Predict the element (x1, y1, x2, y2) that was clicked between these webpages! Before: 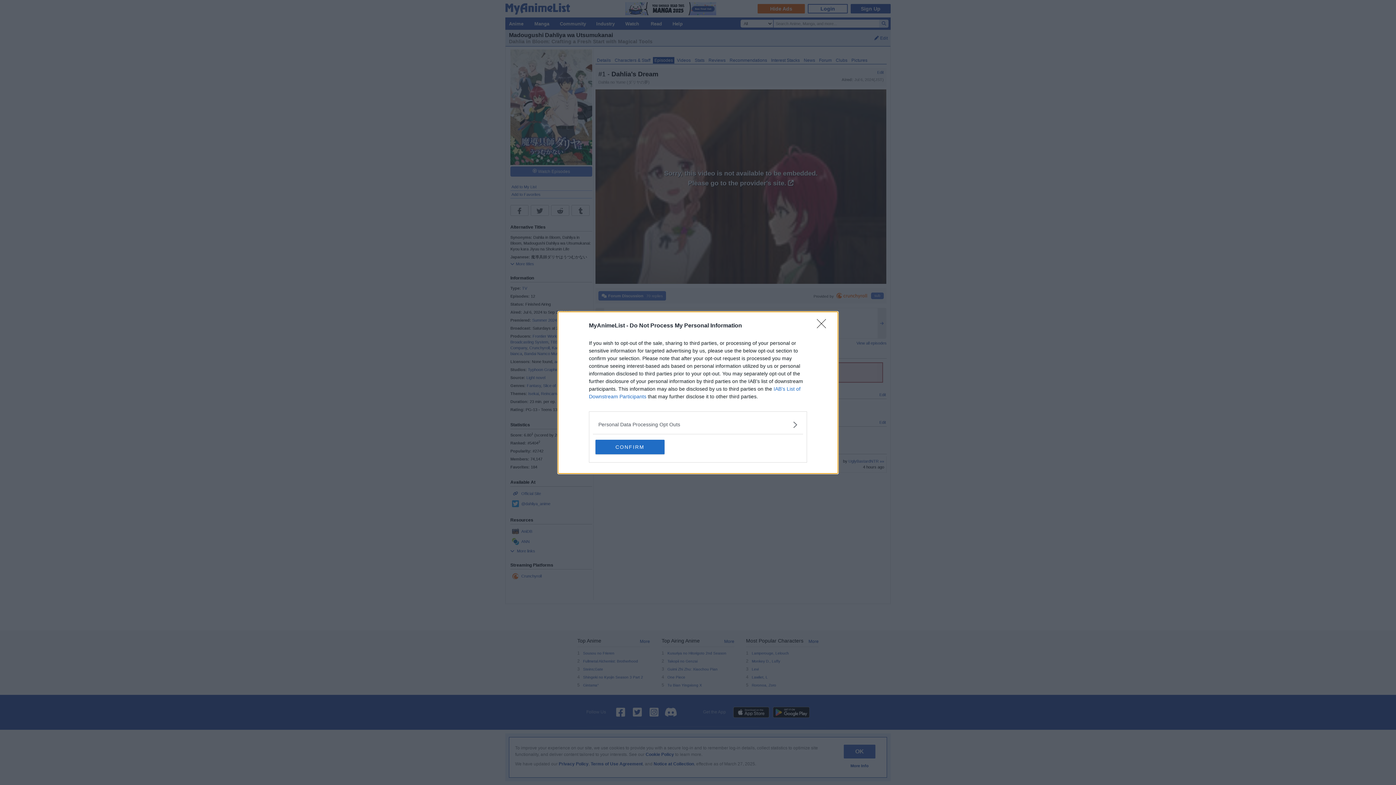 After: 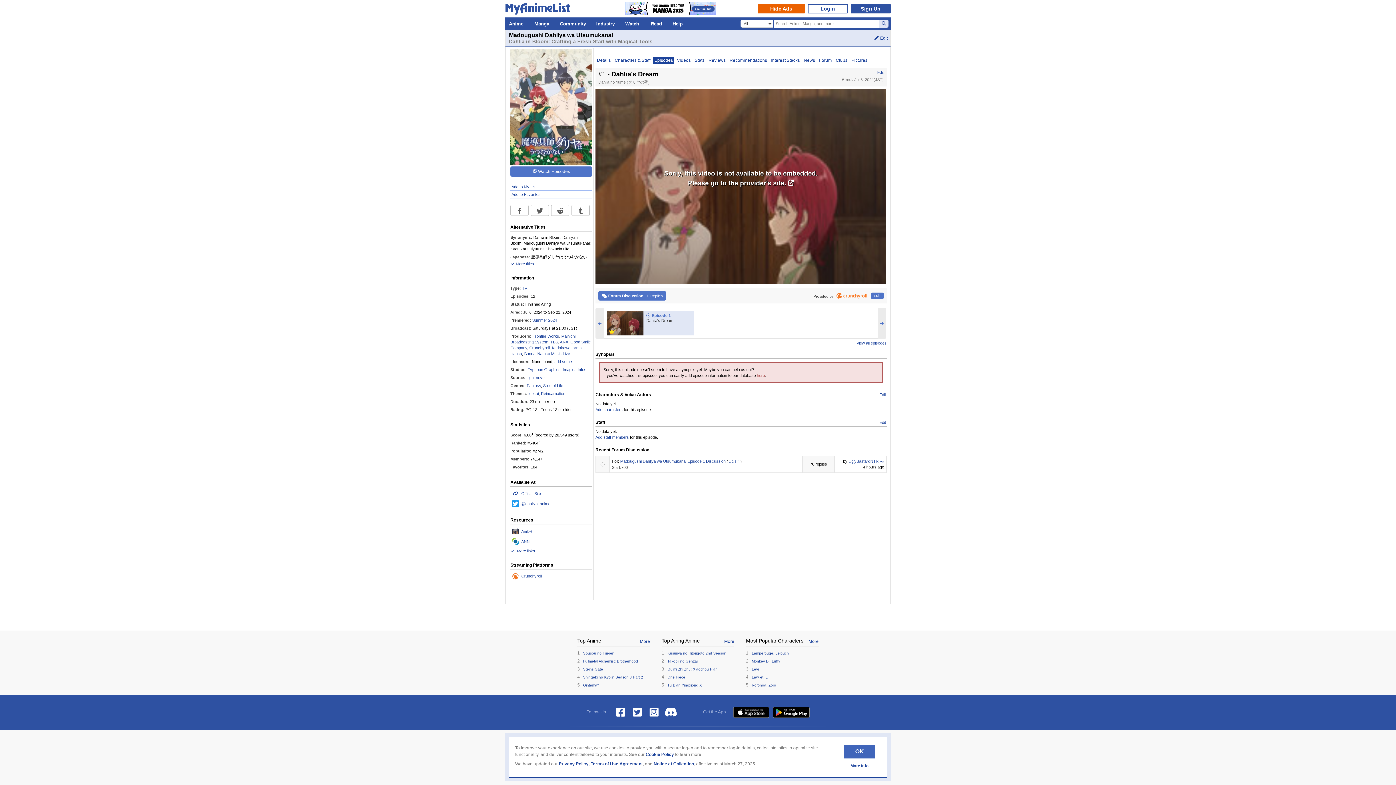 Action: label: CONFIRM bbox: (595, 439, 664, 454)